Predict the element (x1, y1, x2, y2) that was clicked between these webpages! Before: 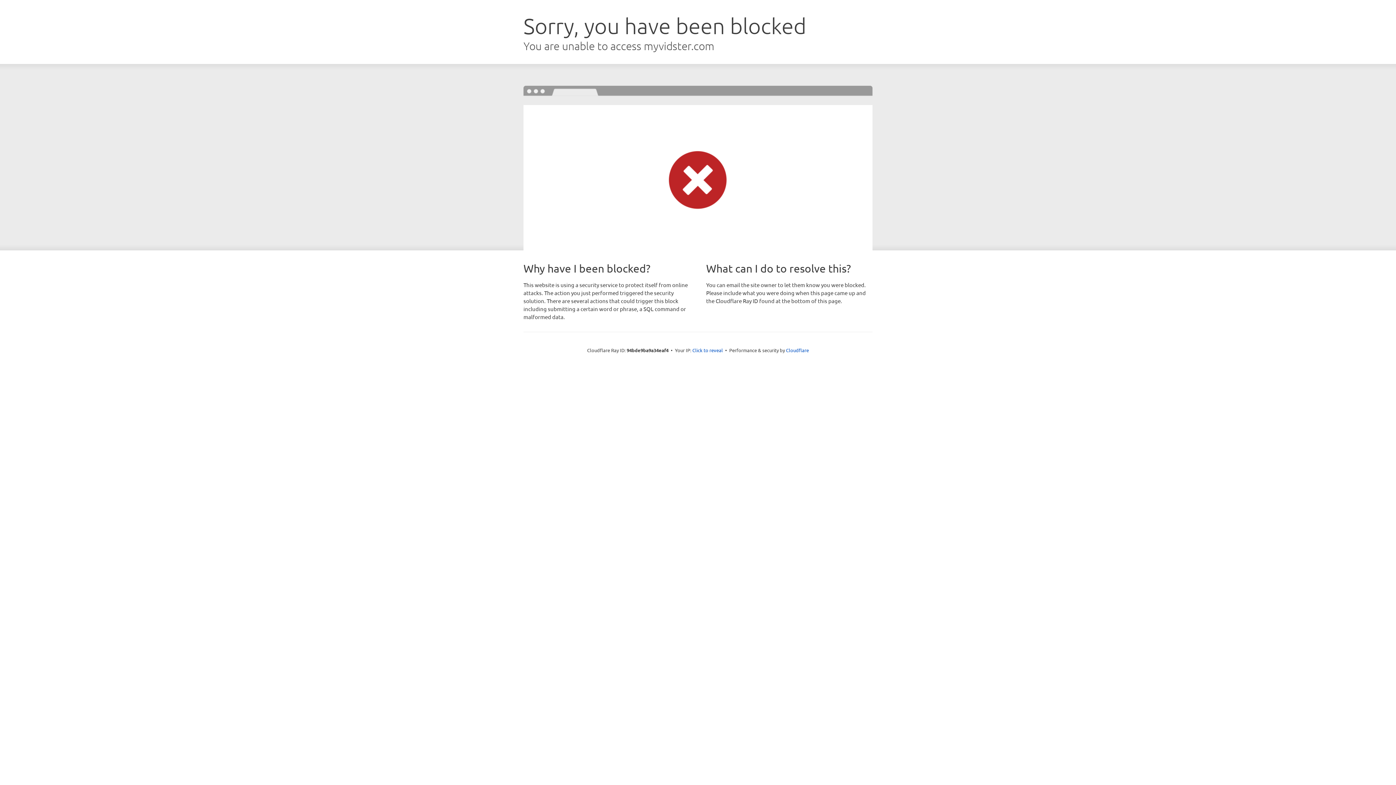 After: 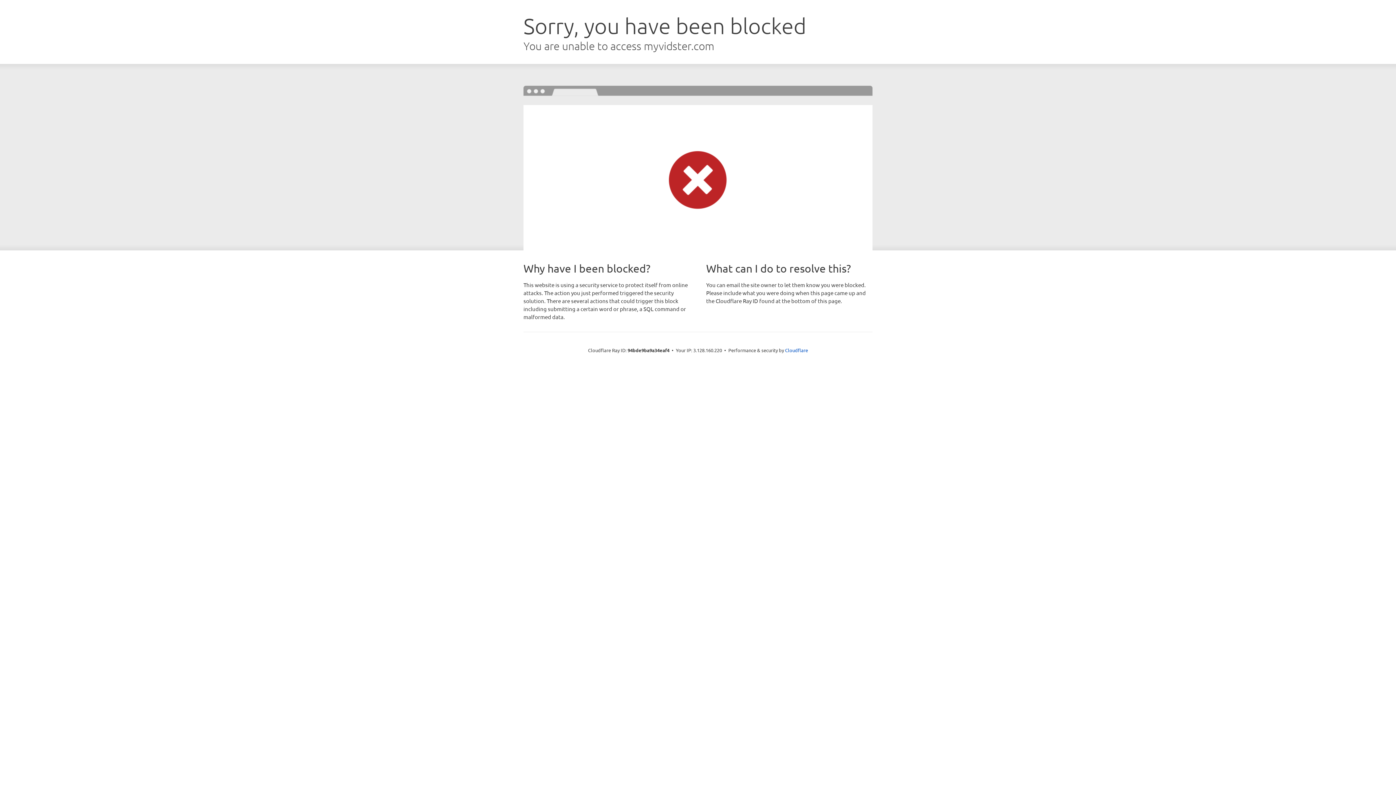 Action: label: Click to reveal bbox: (692, 346, 723, 353)